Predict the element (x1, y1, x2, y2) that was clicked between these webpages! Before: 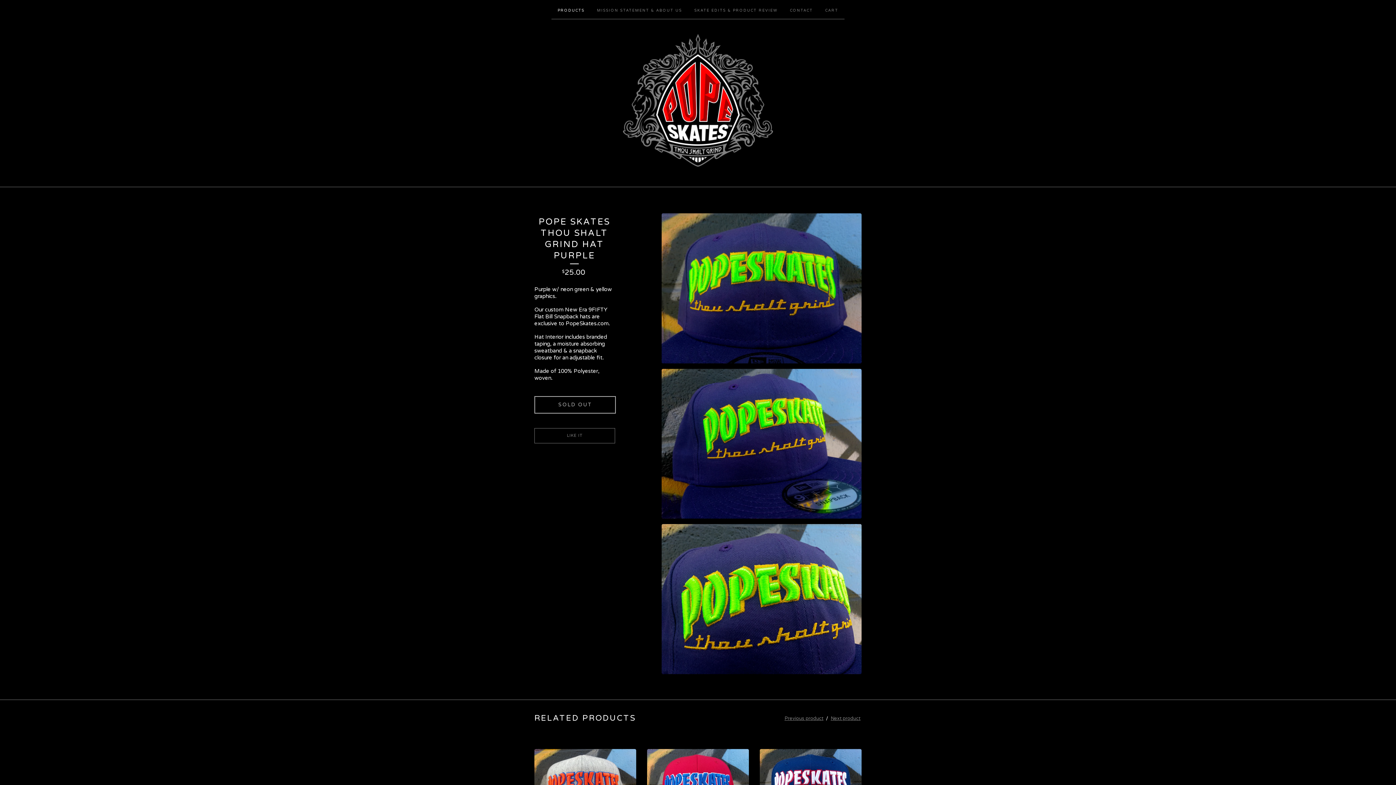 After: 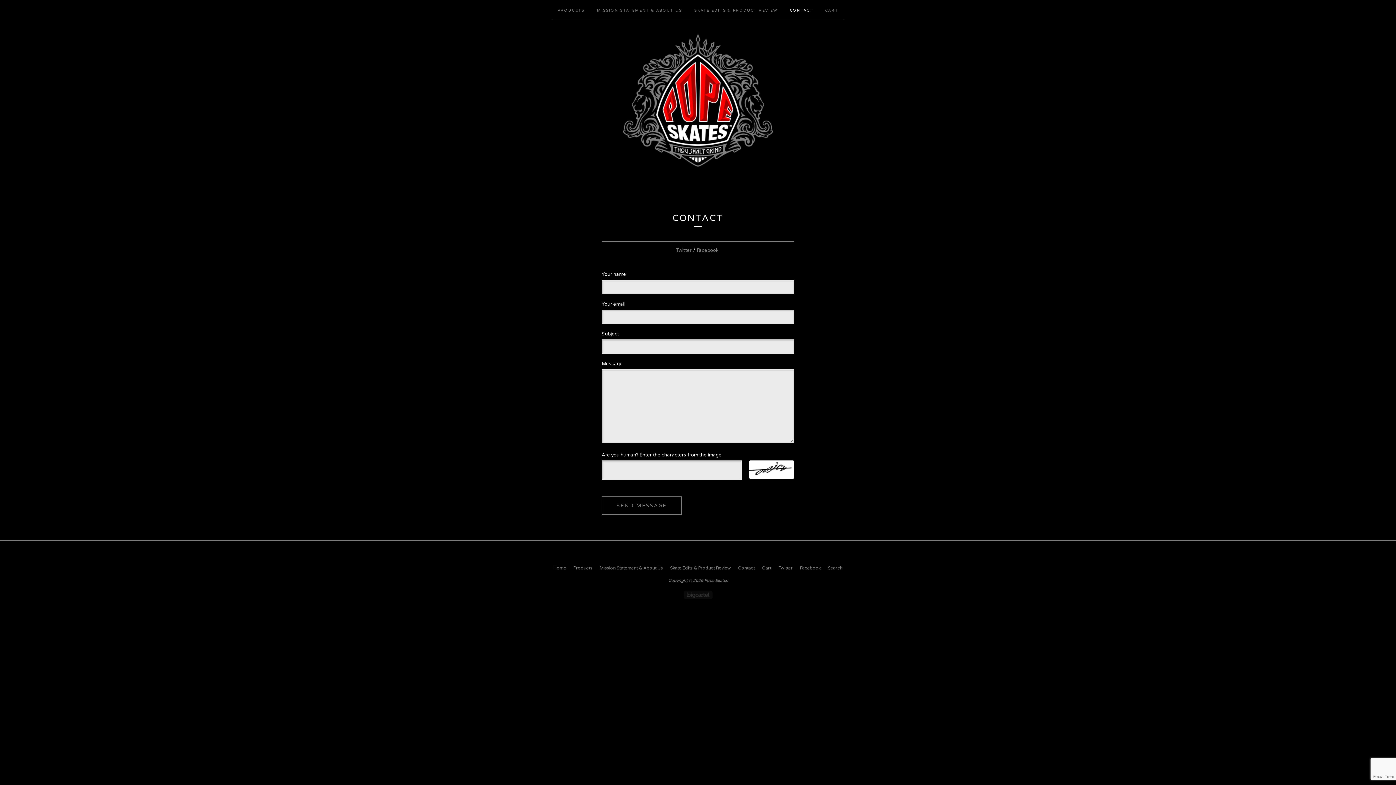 Action: label: CONTACT bbox: (784, 0, 819, 18)